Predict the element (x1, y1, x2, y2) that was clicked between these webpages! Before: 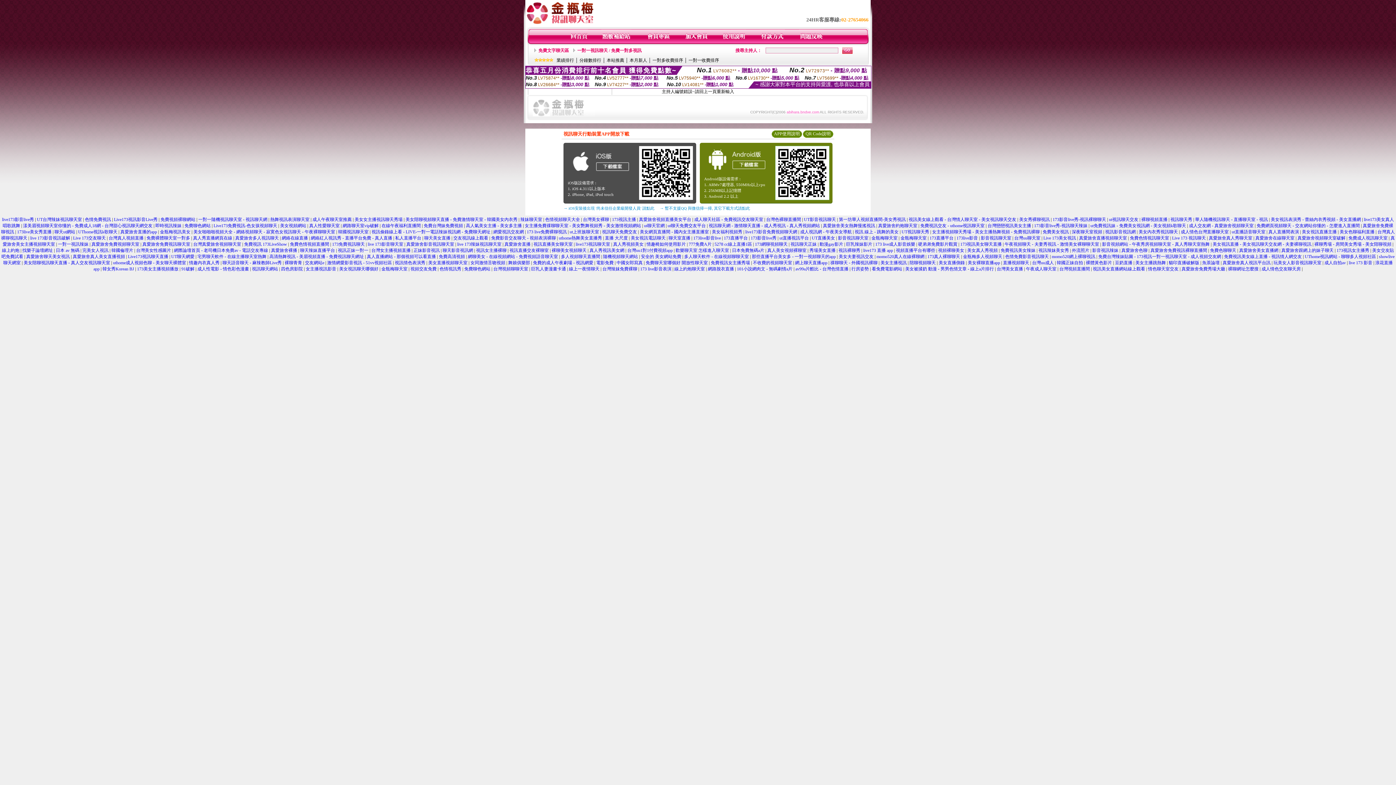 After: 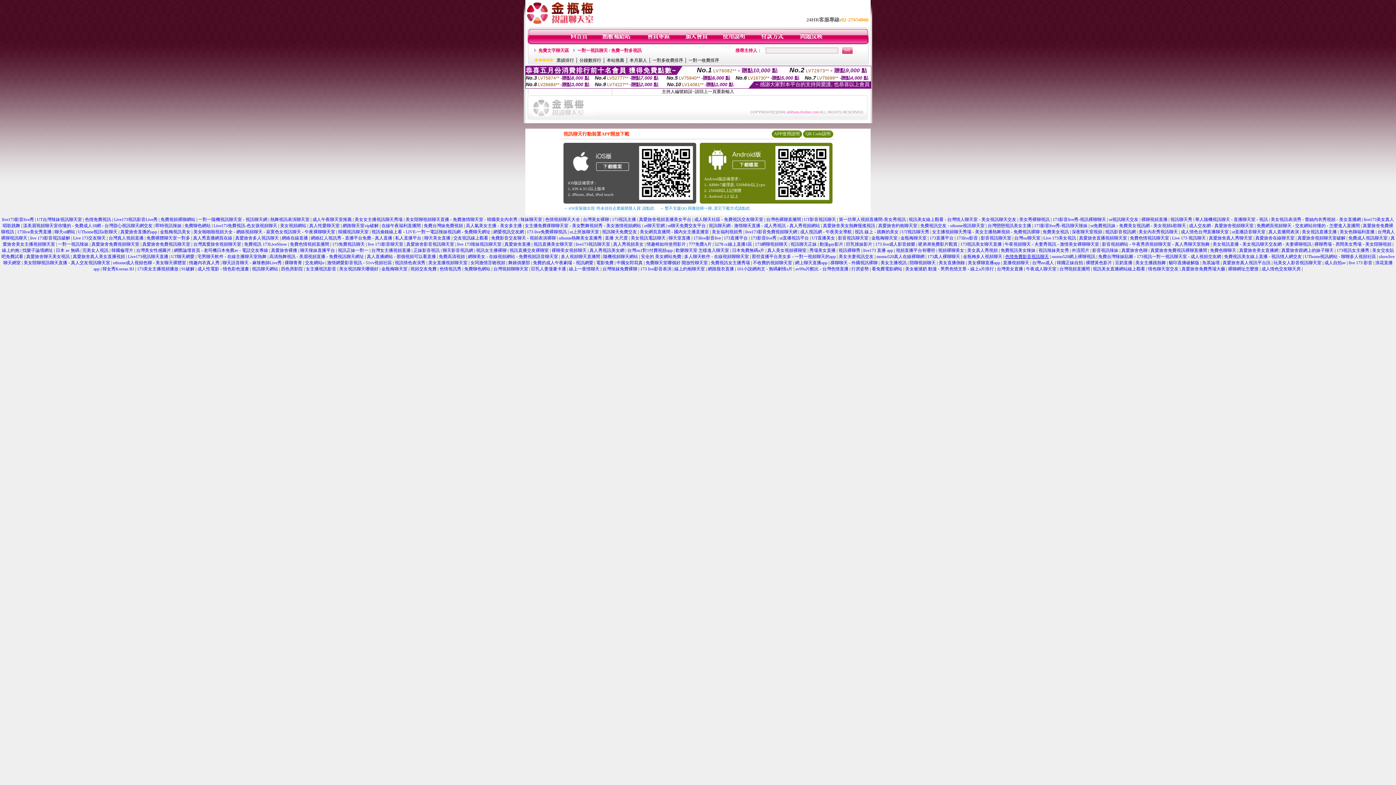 Action: bbox: (1005, 254, 1049, 259) label: 色情免費影音視訊聊天